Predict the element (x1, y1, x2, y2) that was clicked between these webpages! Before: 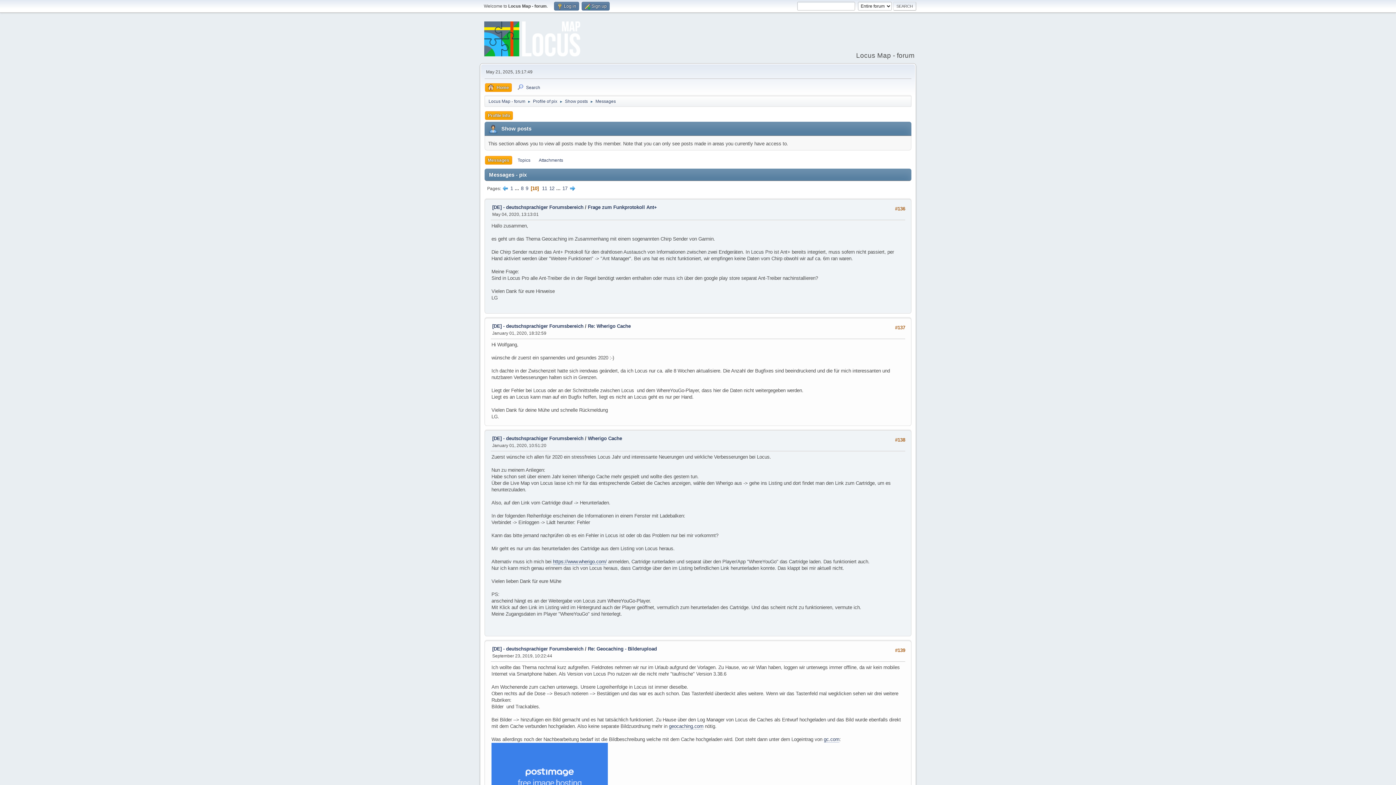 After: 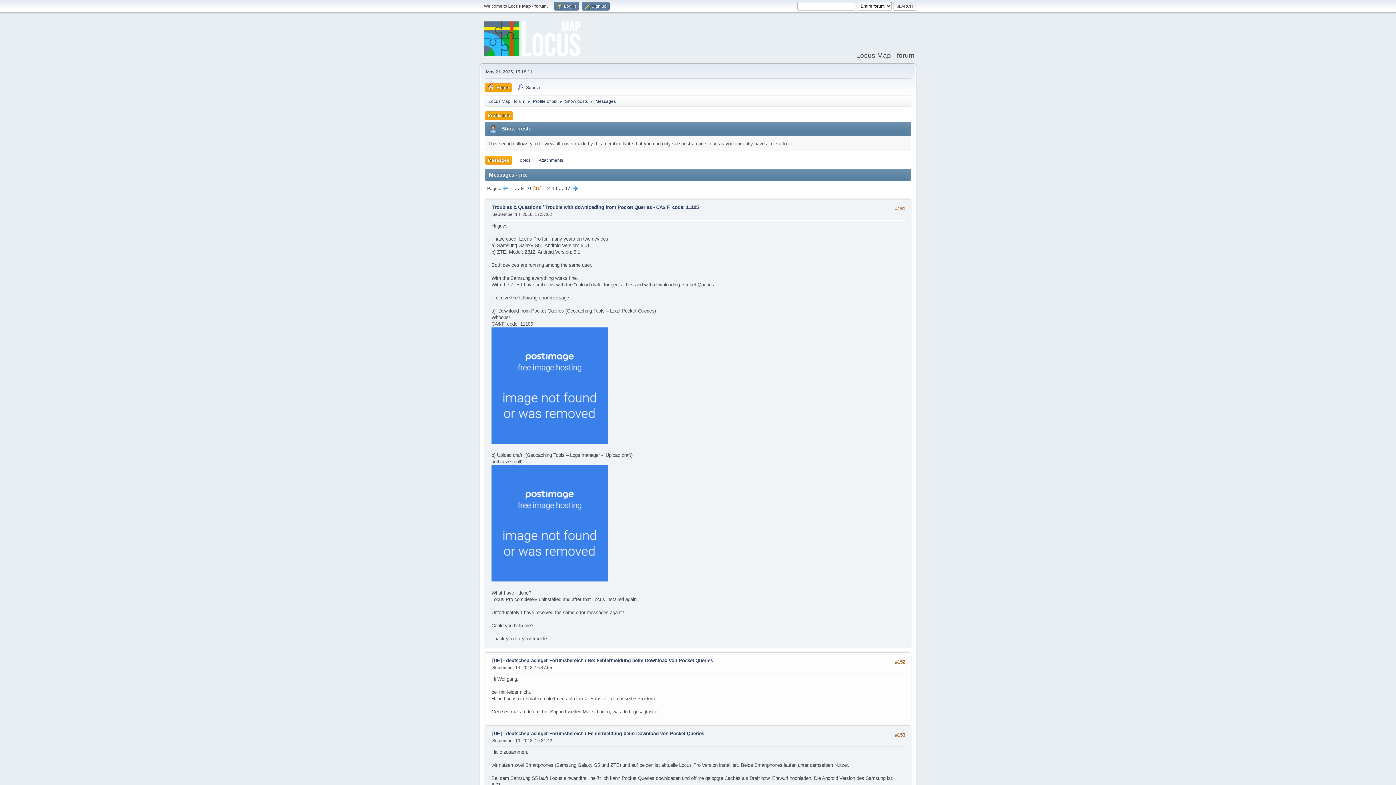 Action: label: 11 bbox: (541, 185, 547, 191)